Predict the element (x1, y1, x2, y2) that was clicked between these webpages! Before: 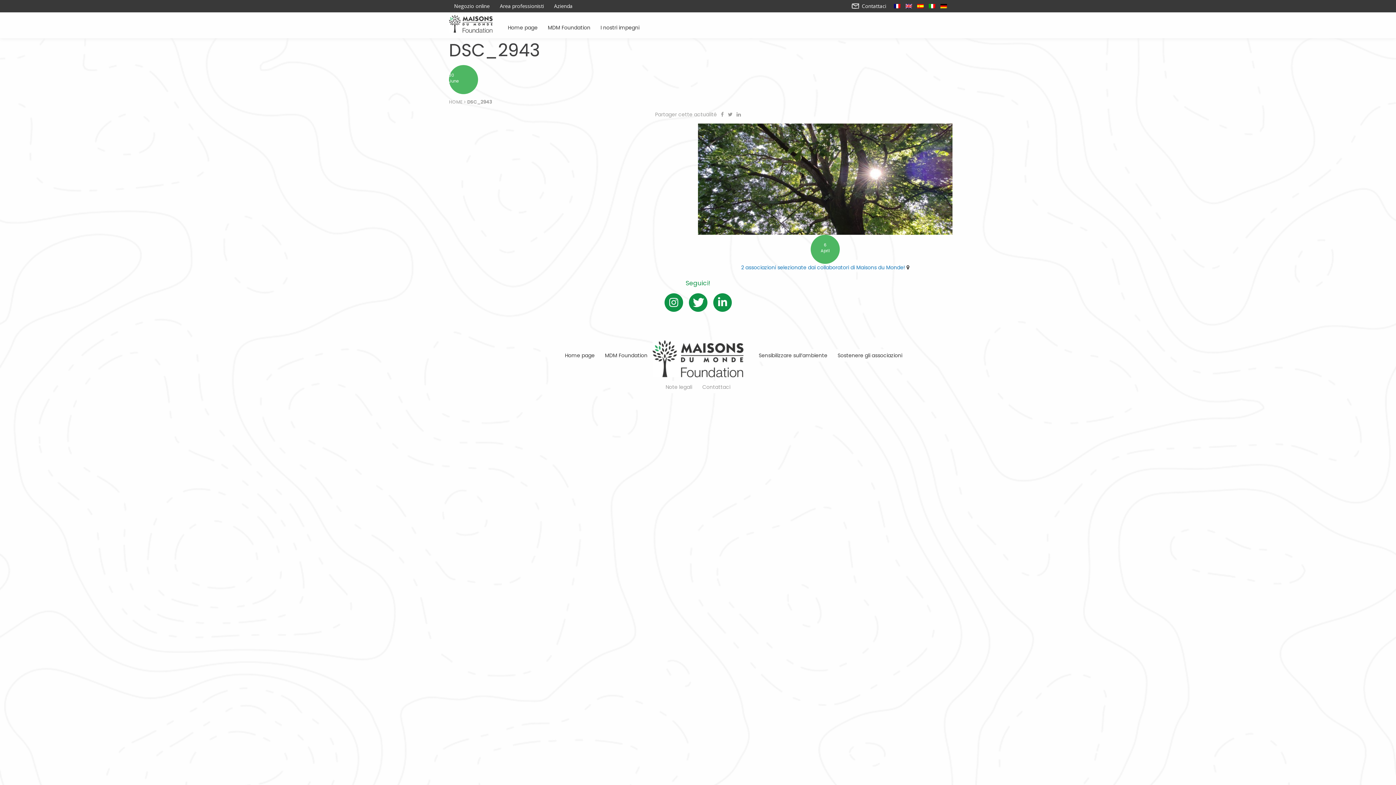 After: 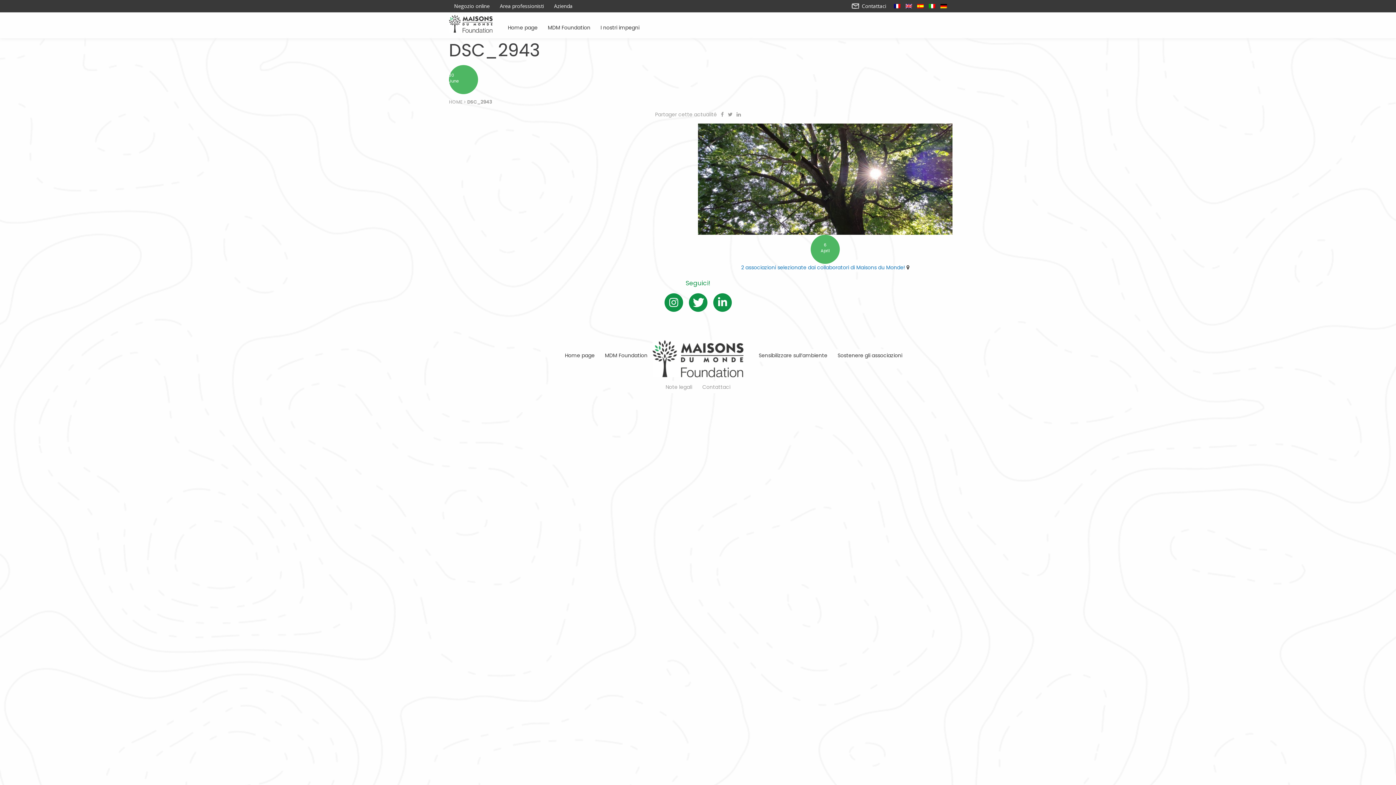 Action: bbox: (688, 298, 707, 305)